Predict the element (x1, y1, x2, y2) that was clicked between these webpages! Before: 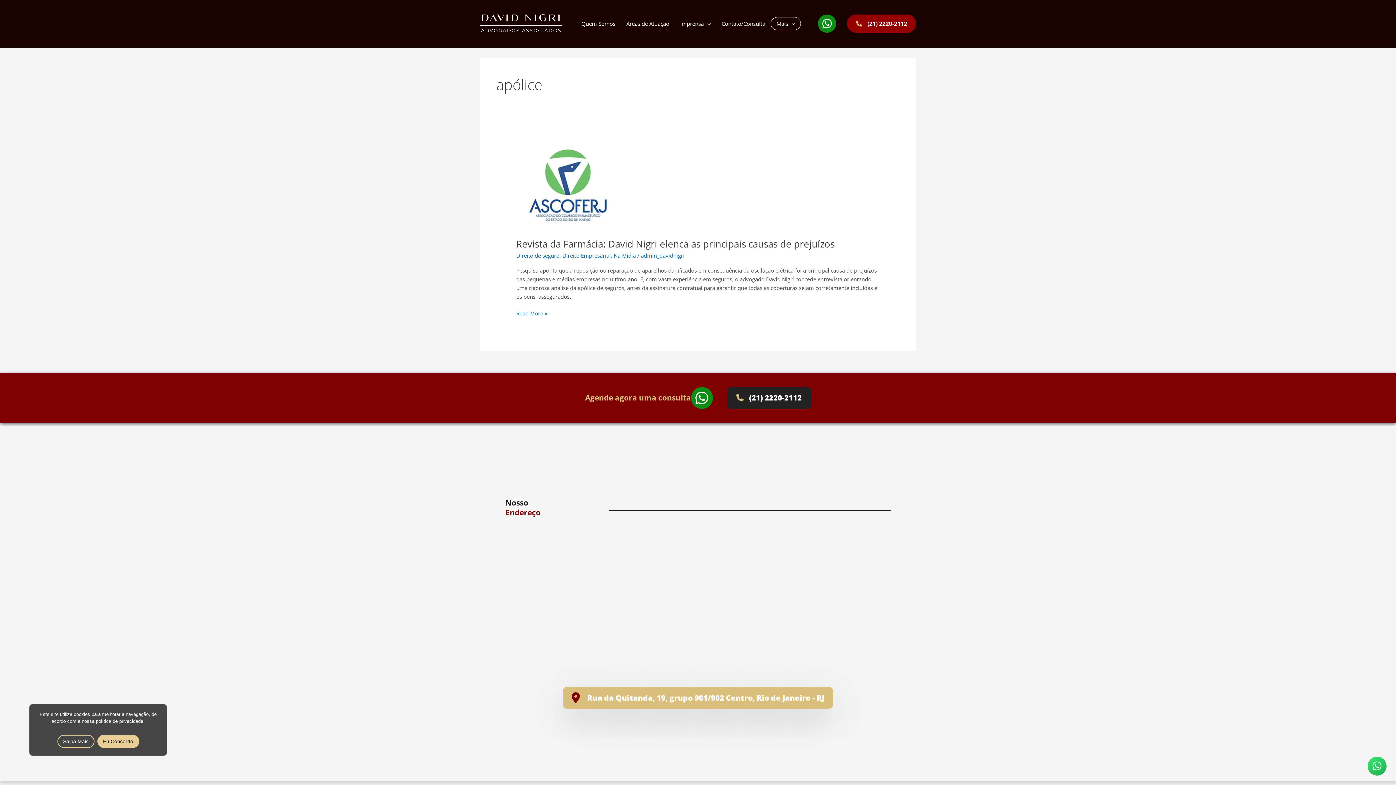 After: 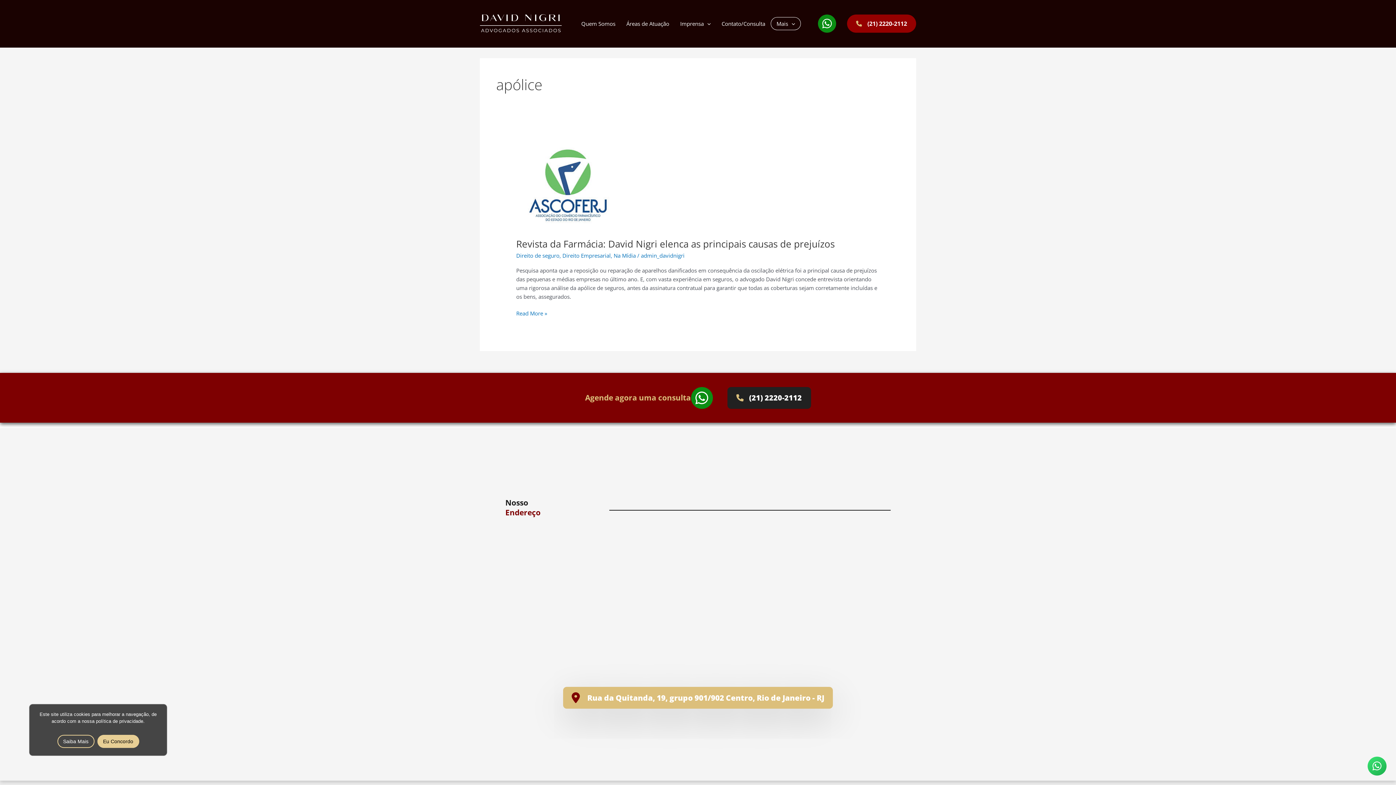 Action: bbox: (727, 387, 811, 409) label: (21) 2220-2112